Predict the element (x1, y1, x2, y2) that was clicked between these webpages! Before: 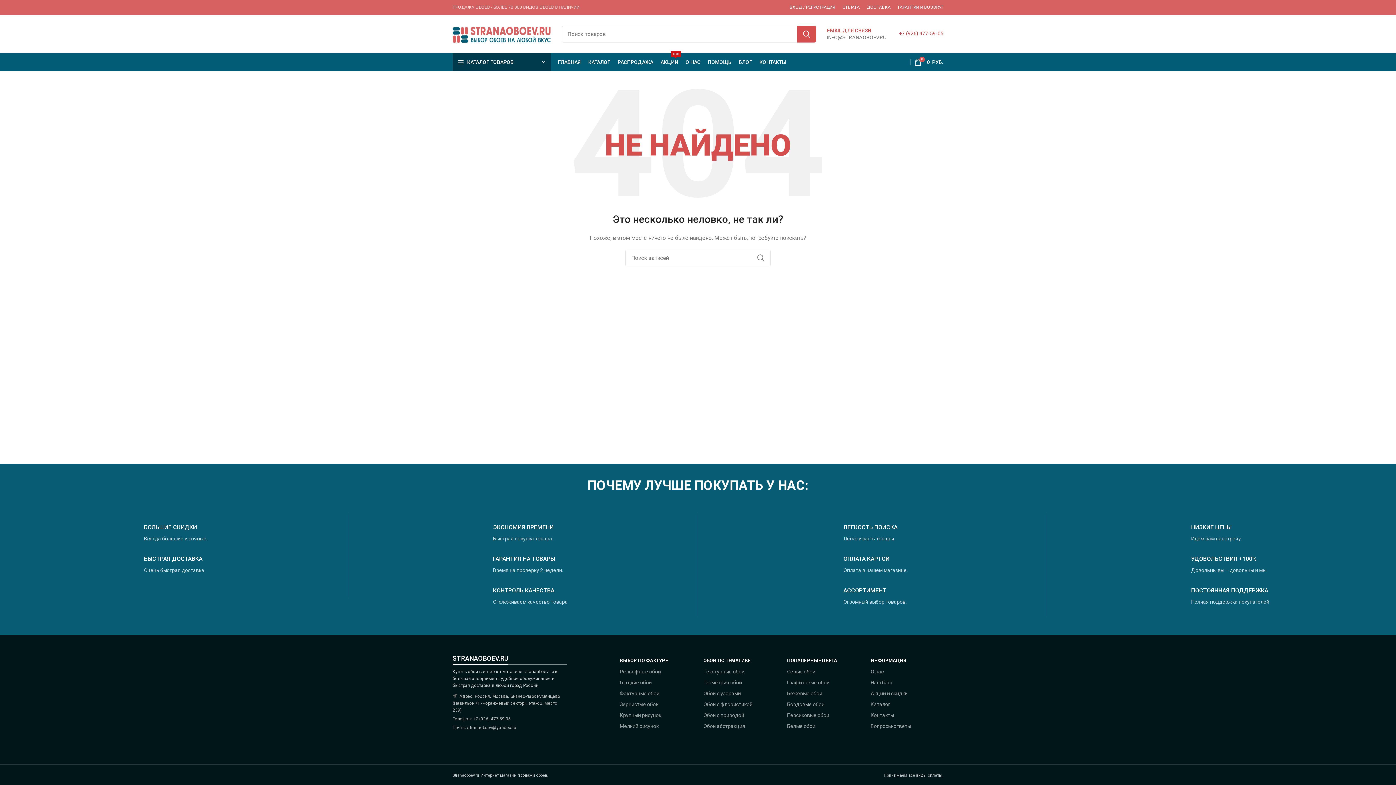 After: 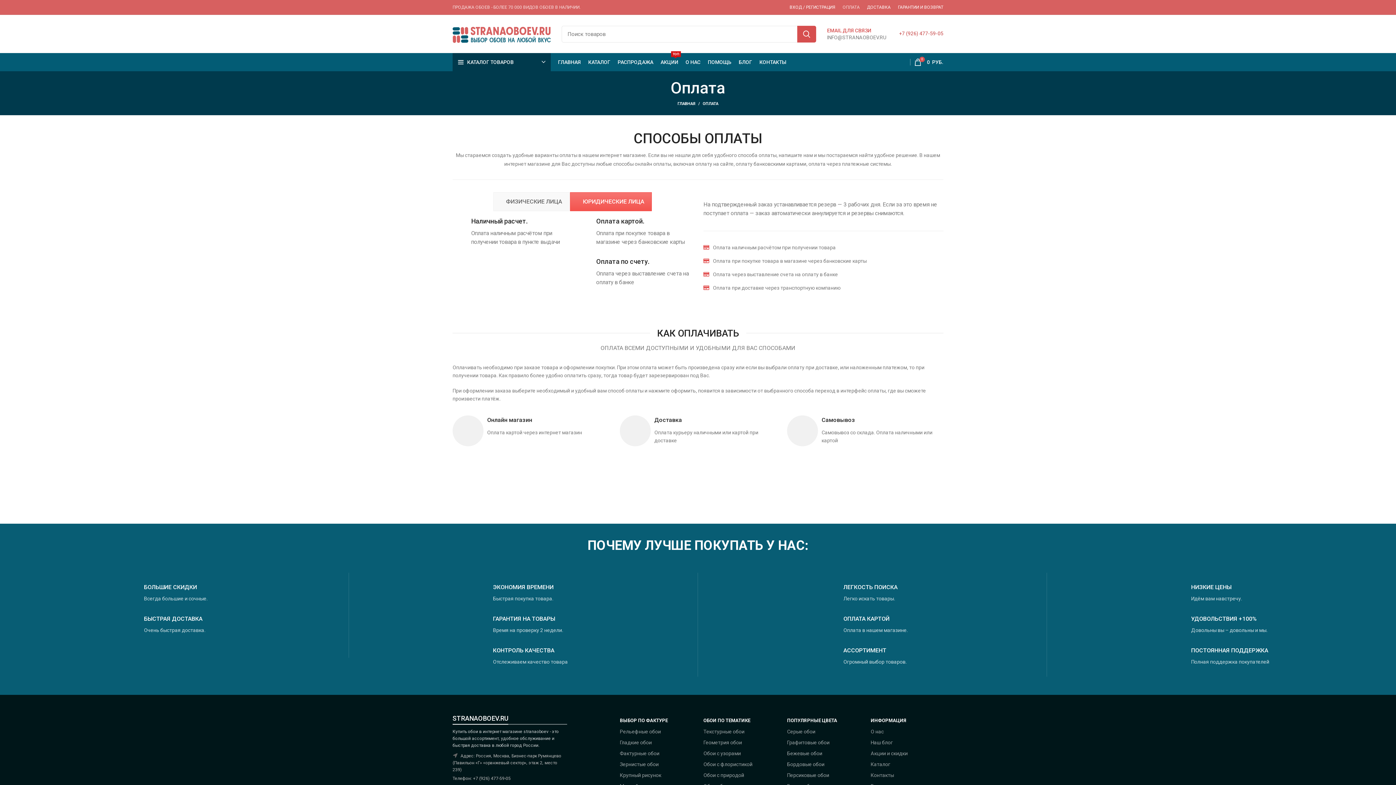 Action: bbox: (839, 0, 863, 14) label: ОПЛАТА